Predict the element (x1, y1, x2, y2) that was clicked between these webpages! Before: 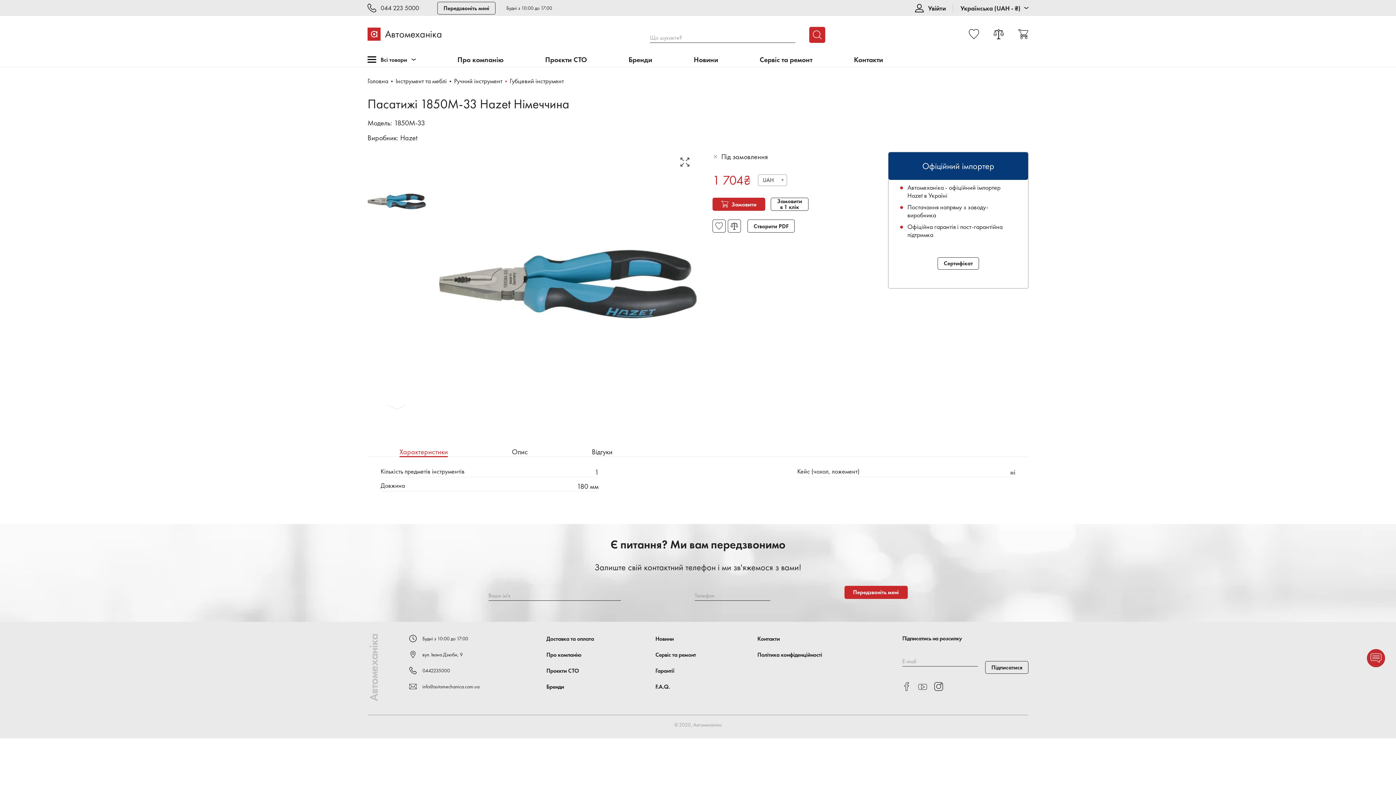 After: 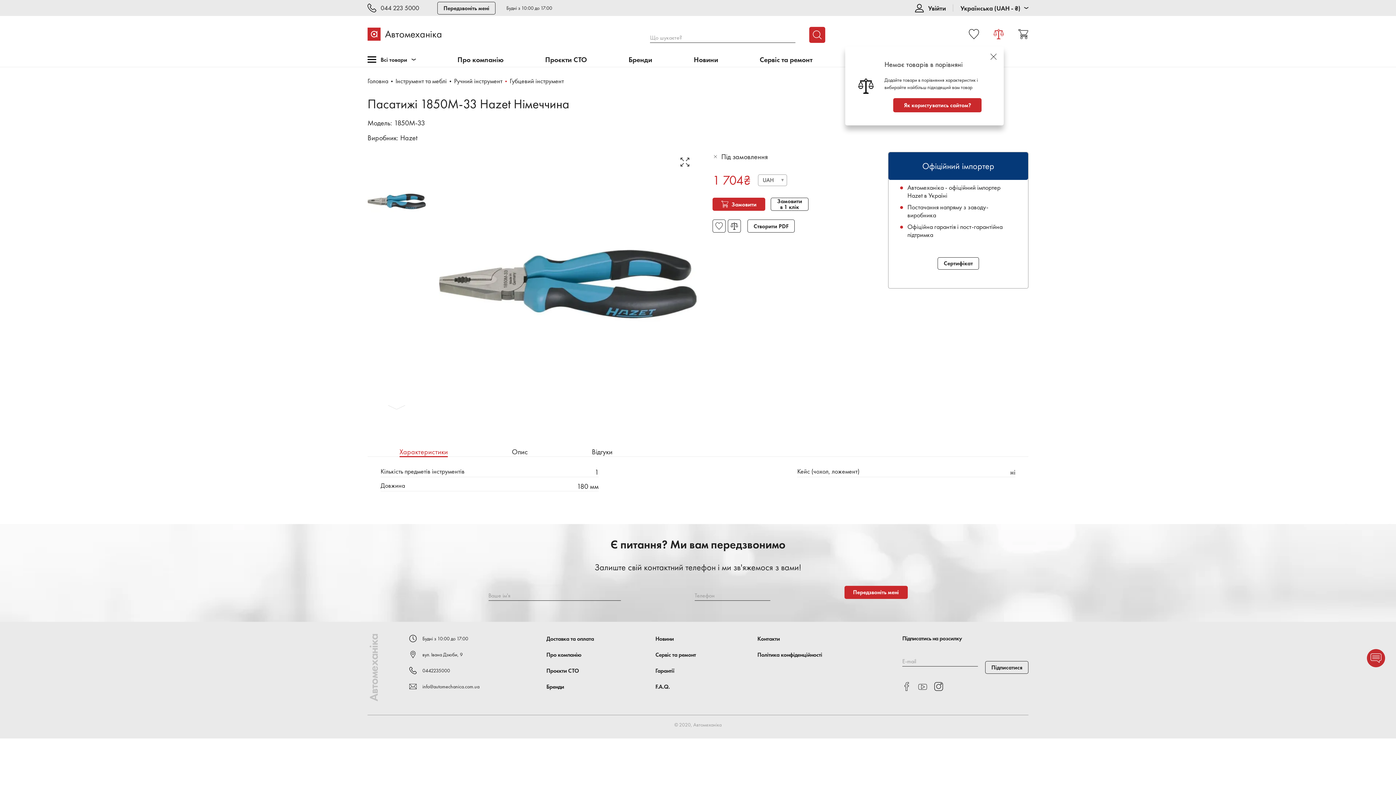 Action: bbox: (993, 29, 1004, 39)